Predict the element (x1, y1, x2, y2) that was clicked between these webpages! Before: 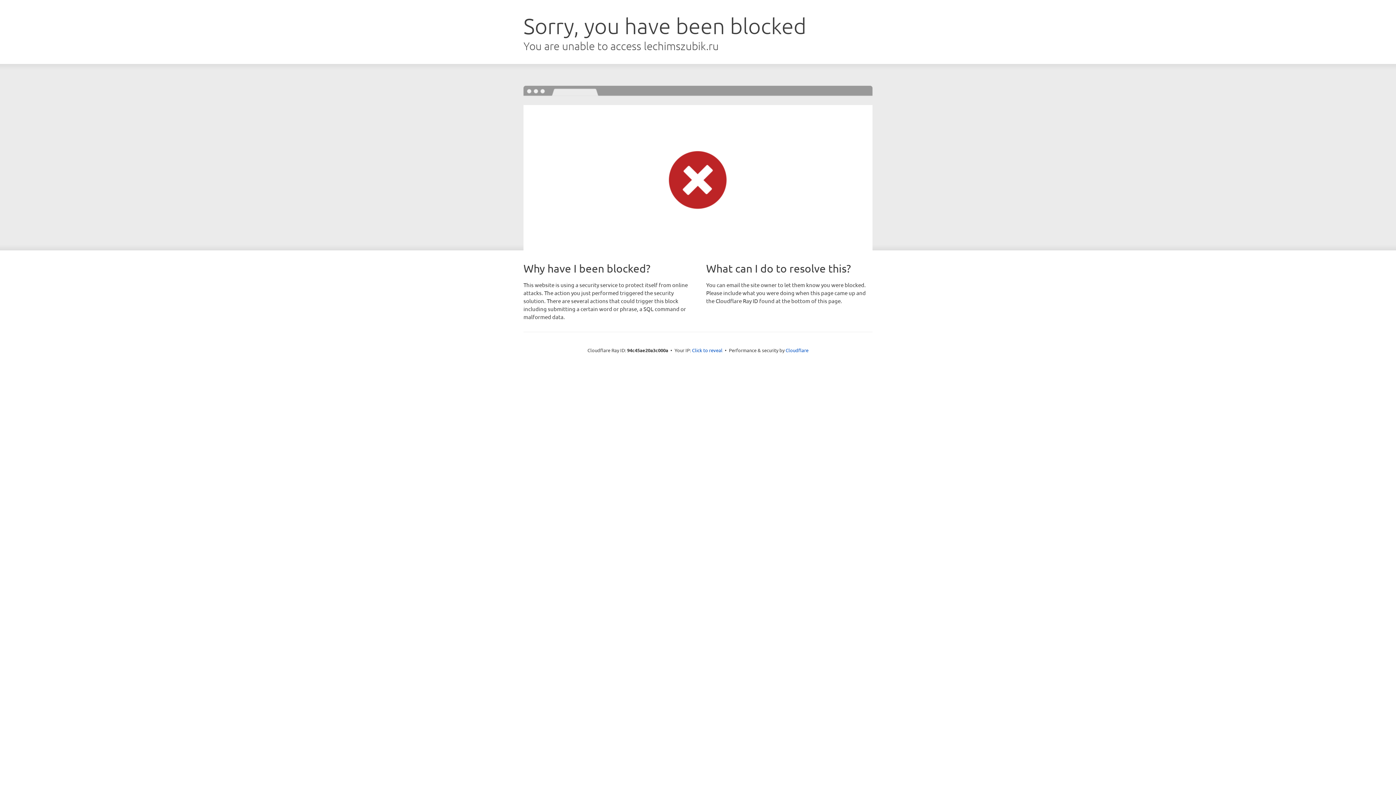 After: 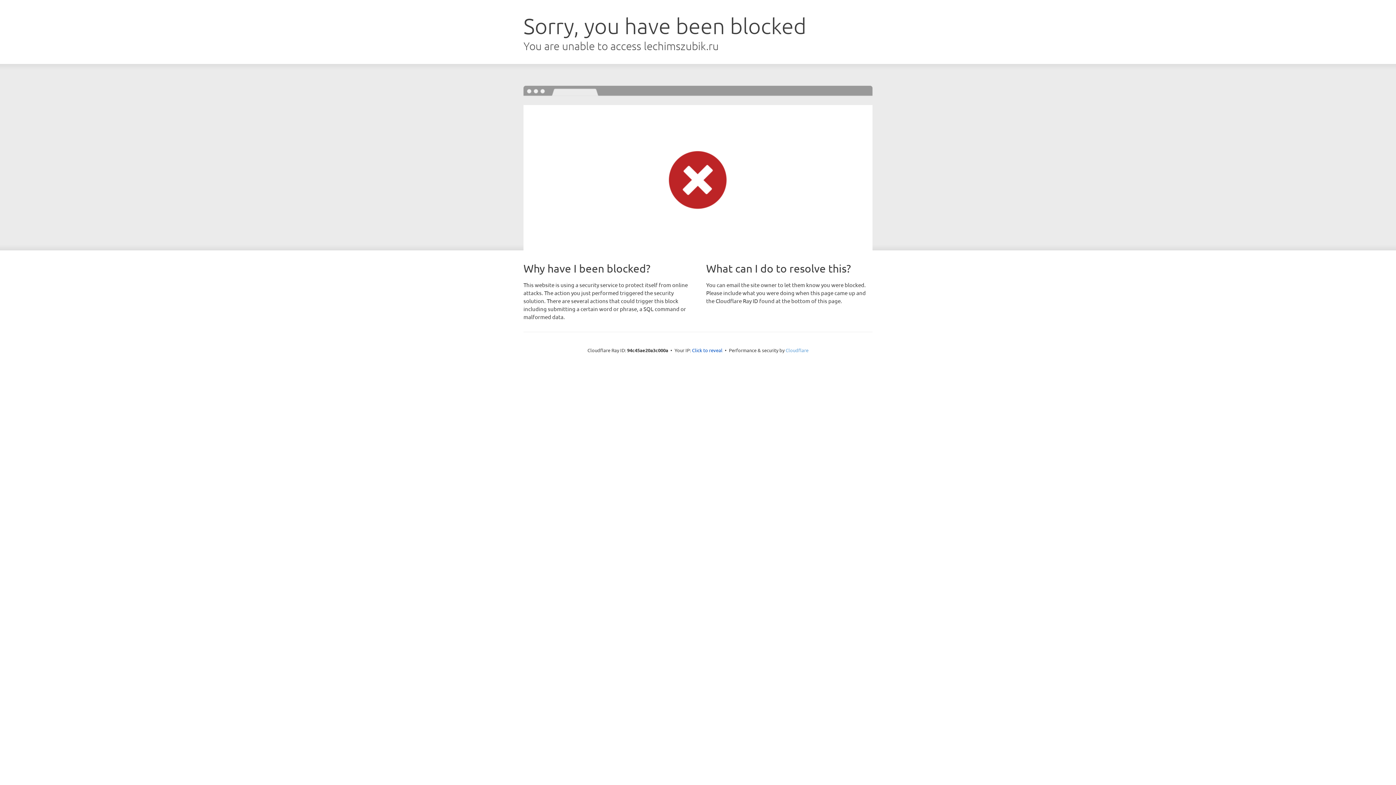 Action: bbox: (785, 347, 808, 353) label: Cloudflare